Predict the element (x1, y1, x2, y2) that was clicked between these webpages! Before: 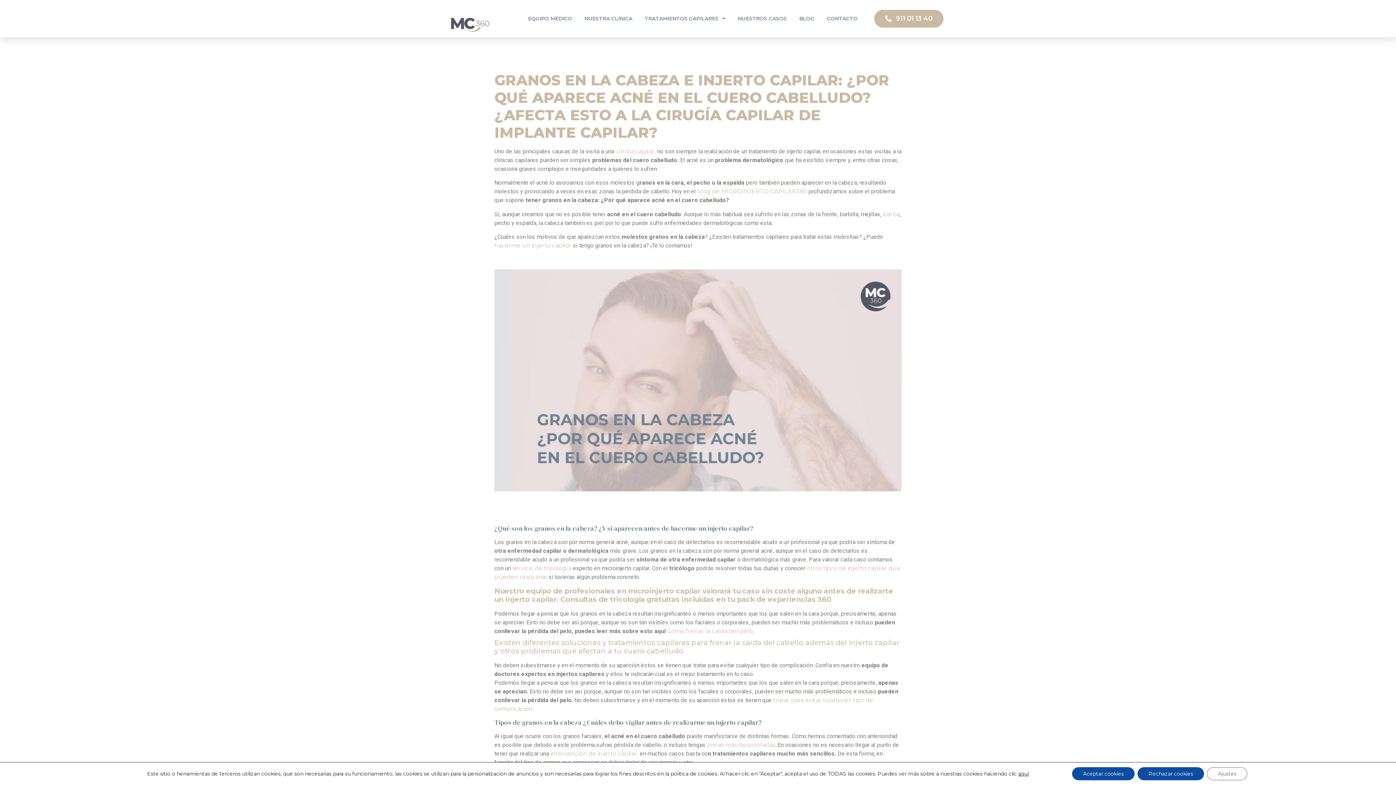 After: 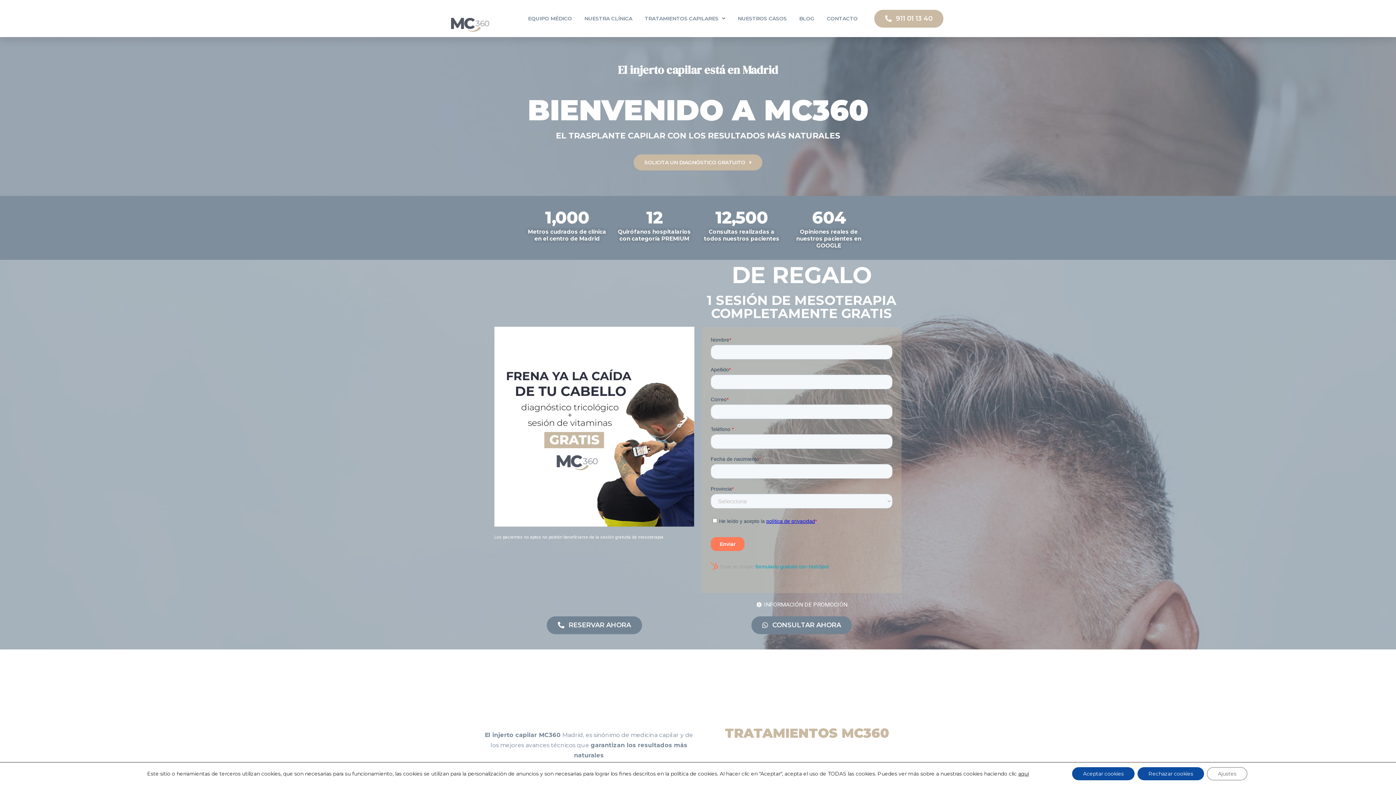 Action: label: clínica capilar, bbox: (615, 147, 656, 154)